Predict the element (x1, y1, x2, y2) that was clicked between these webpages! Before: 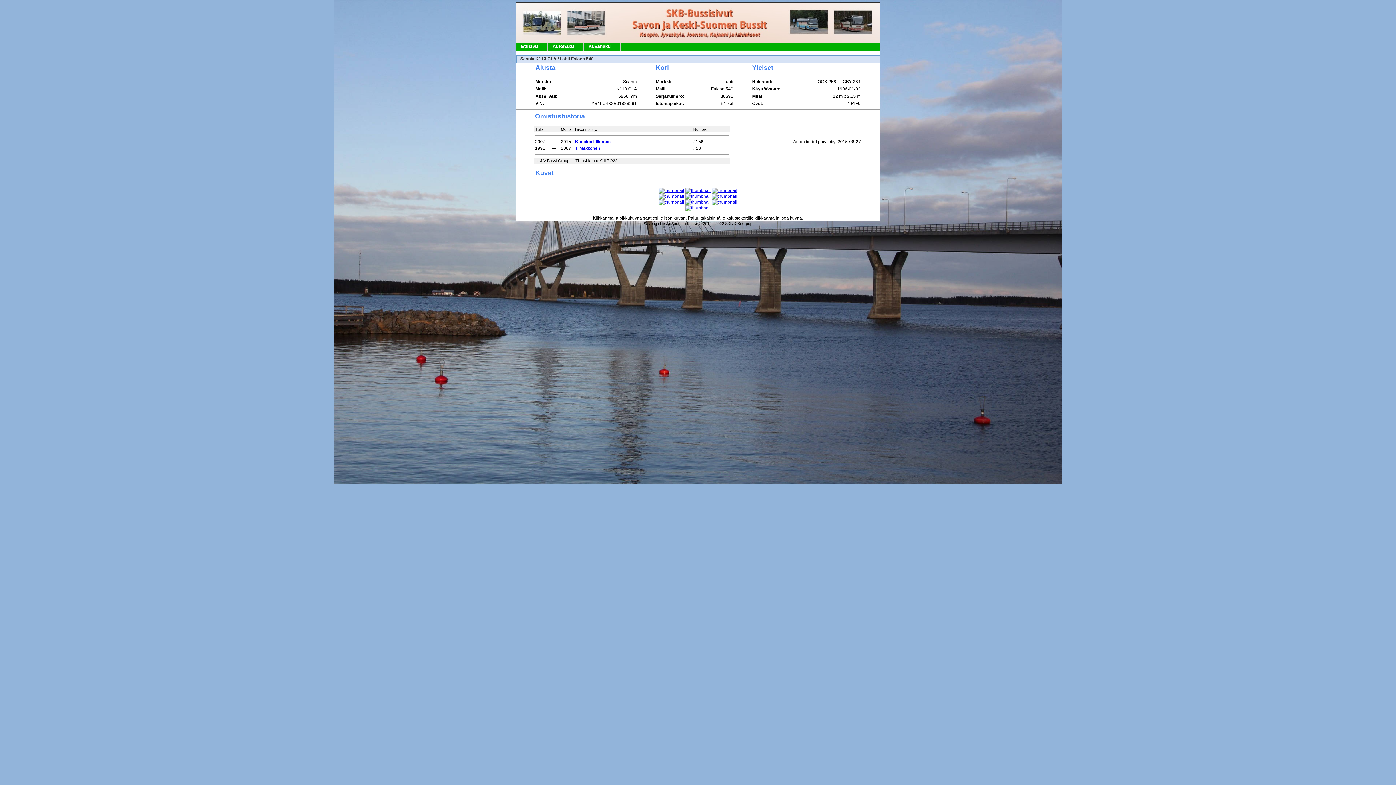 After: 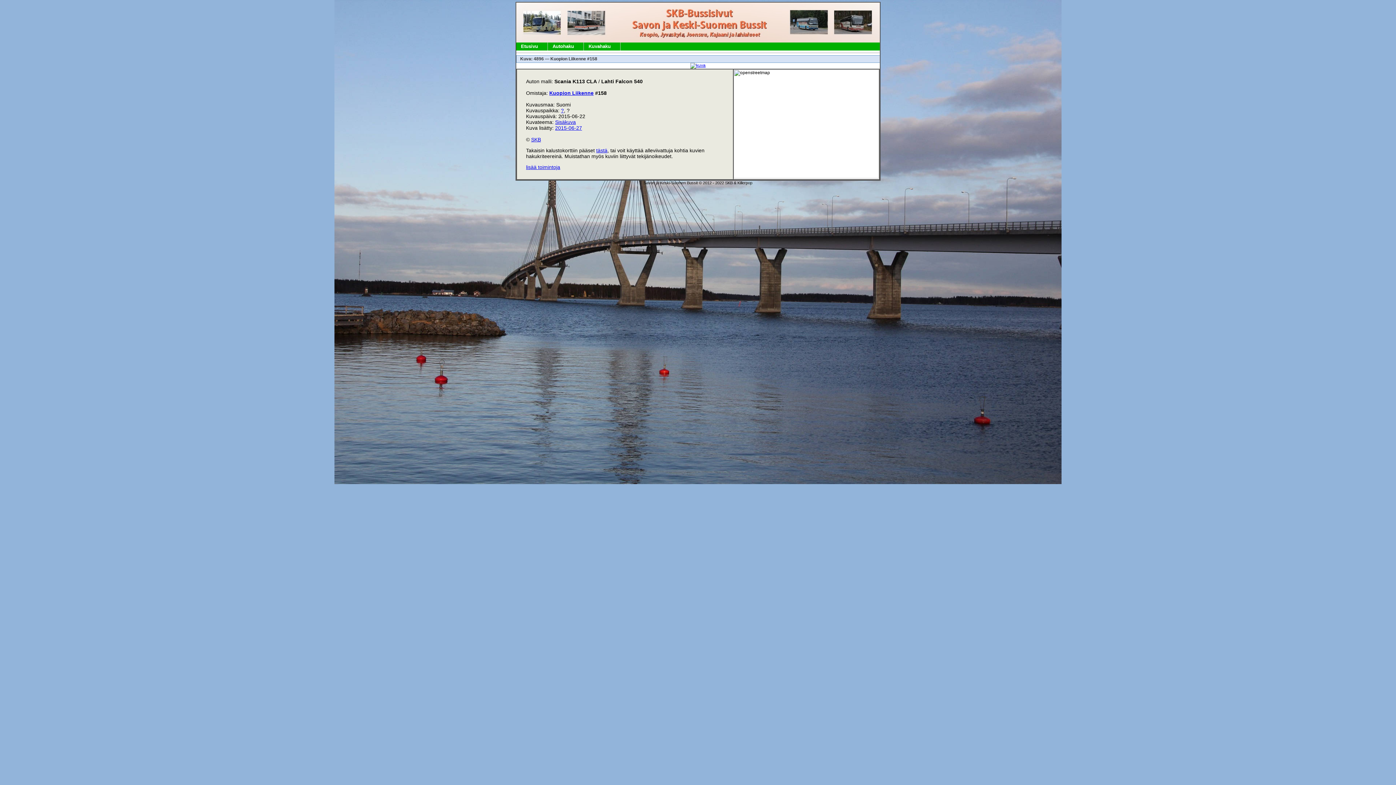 Action: bbox: (685, 205, 710, 210)